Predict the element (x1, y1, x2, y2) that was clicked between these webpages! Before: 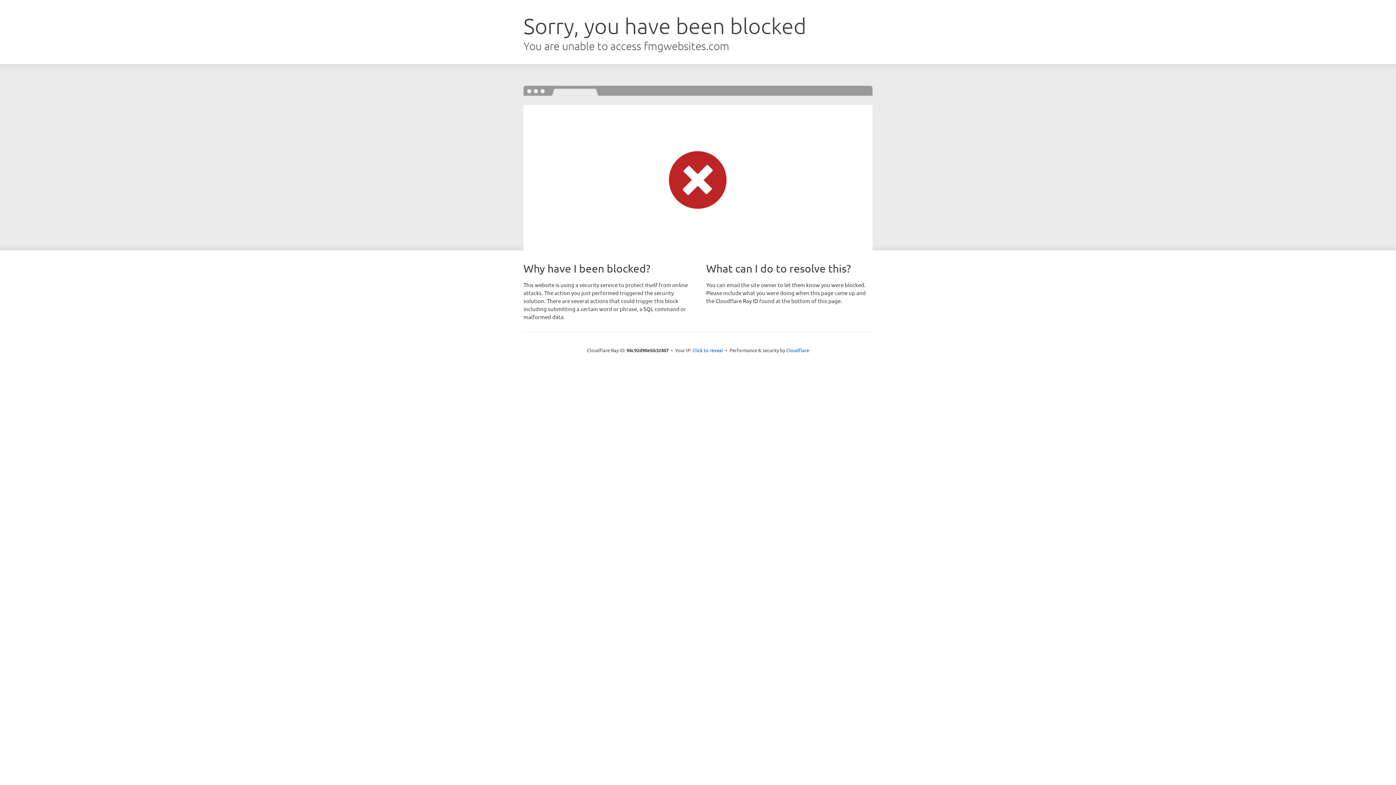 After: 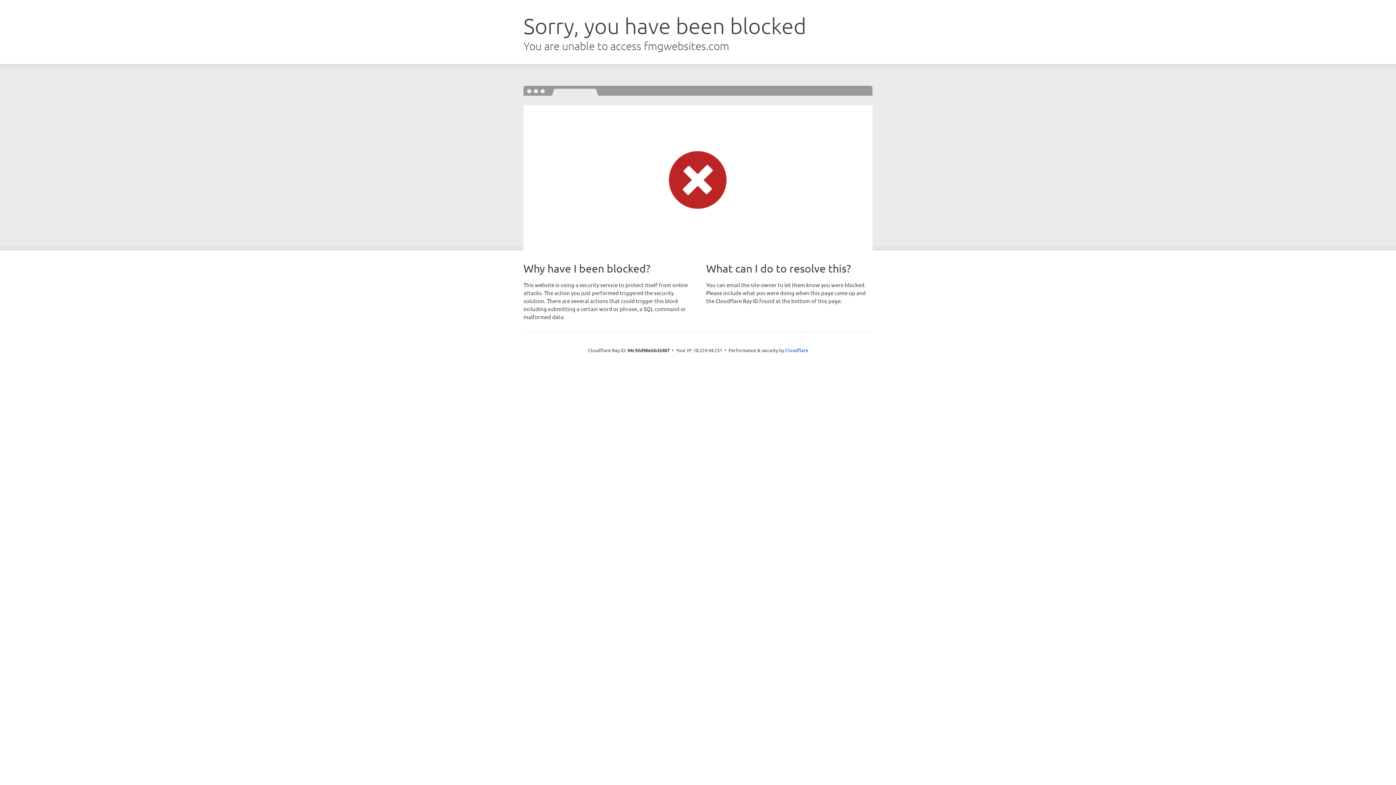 Action: bbox: (692, 346, 723, 353) label: Click to reveal